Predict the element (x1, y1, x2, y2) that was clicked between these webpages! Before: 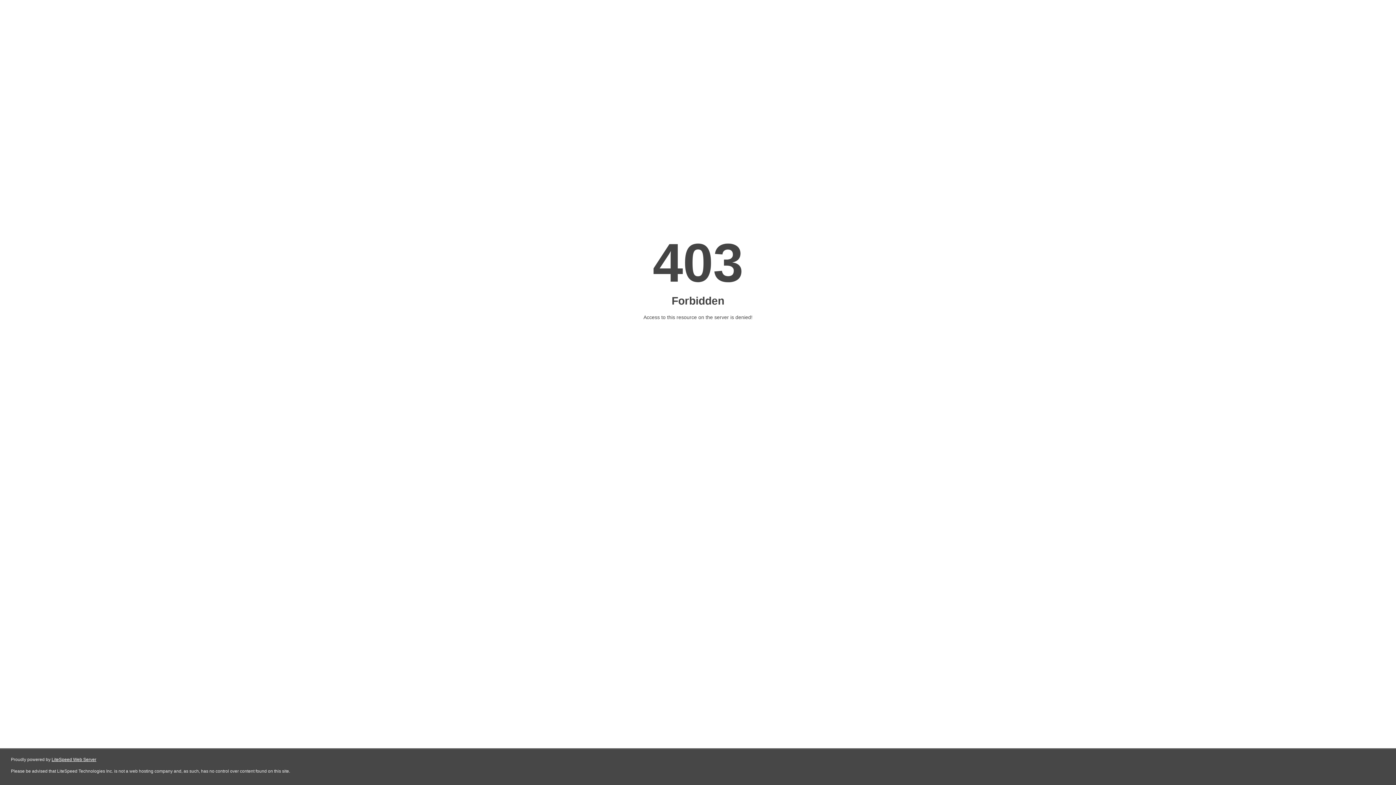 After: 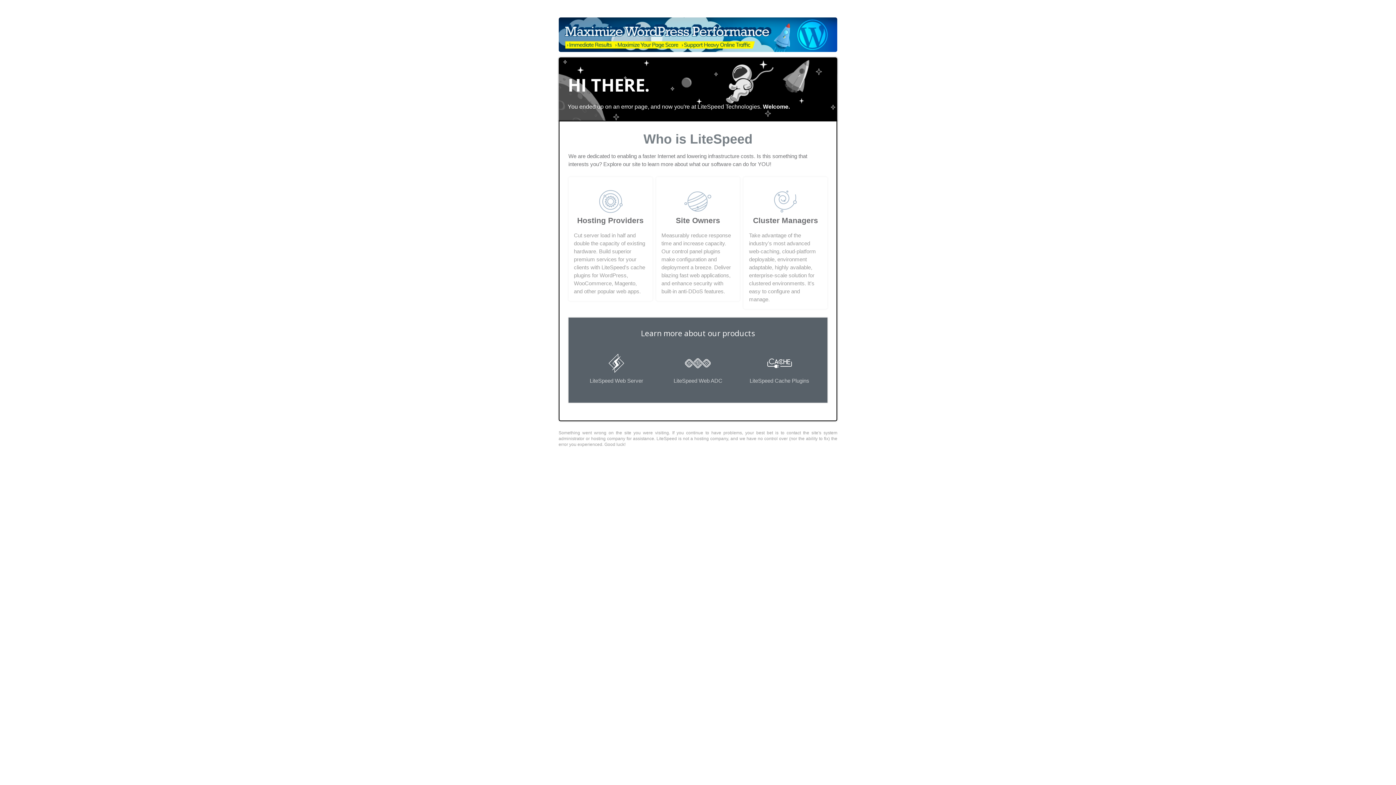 Action: bbox: (51, 757, 96, 762) label: LiteSpeed Web Server